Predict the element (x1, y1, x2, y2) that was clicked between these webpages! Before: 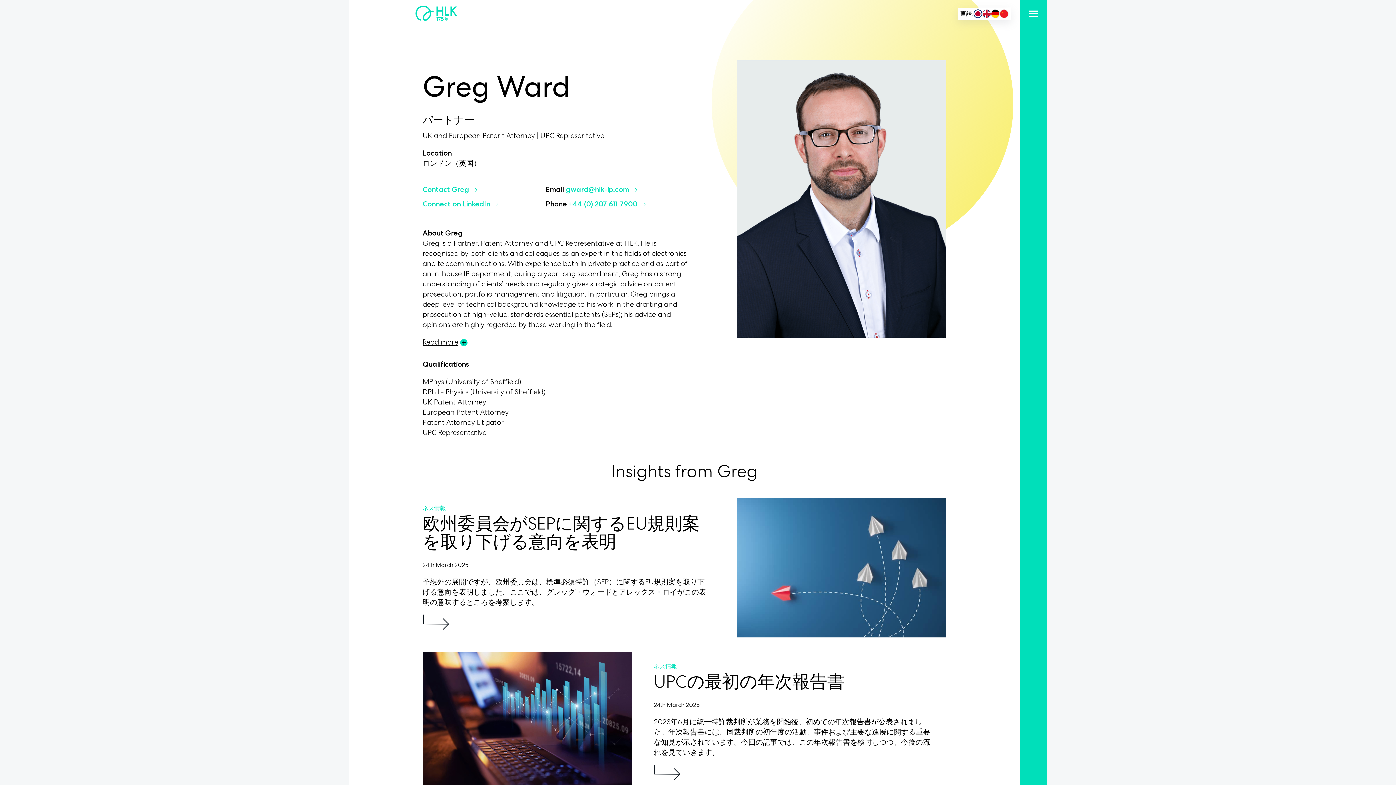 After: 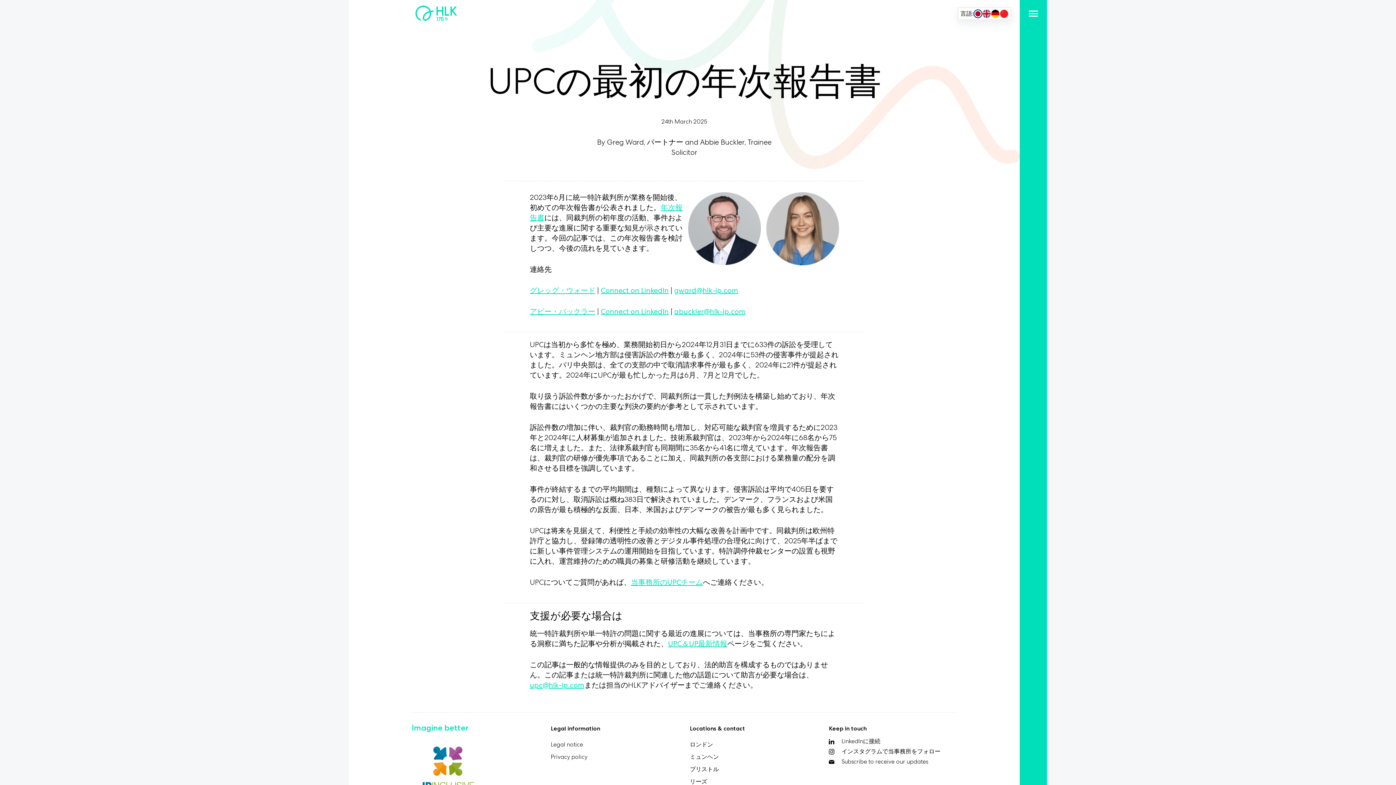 Action: bbox: (422, 652, 632, 791) label: UPCの最初の年次報告書